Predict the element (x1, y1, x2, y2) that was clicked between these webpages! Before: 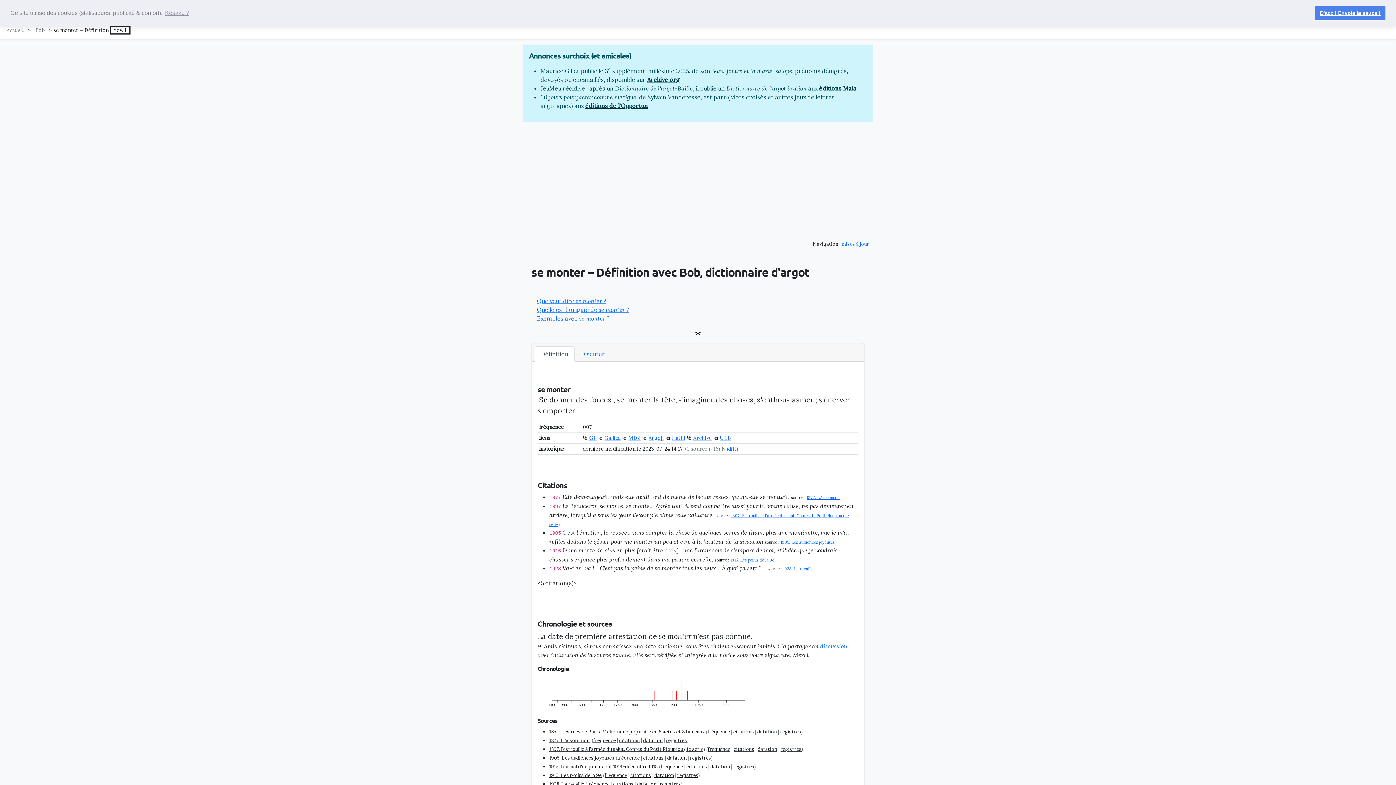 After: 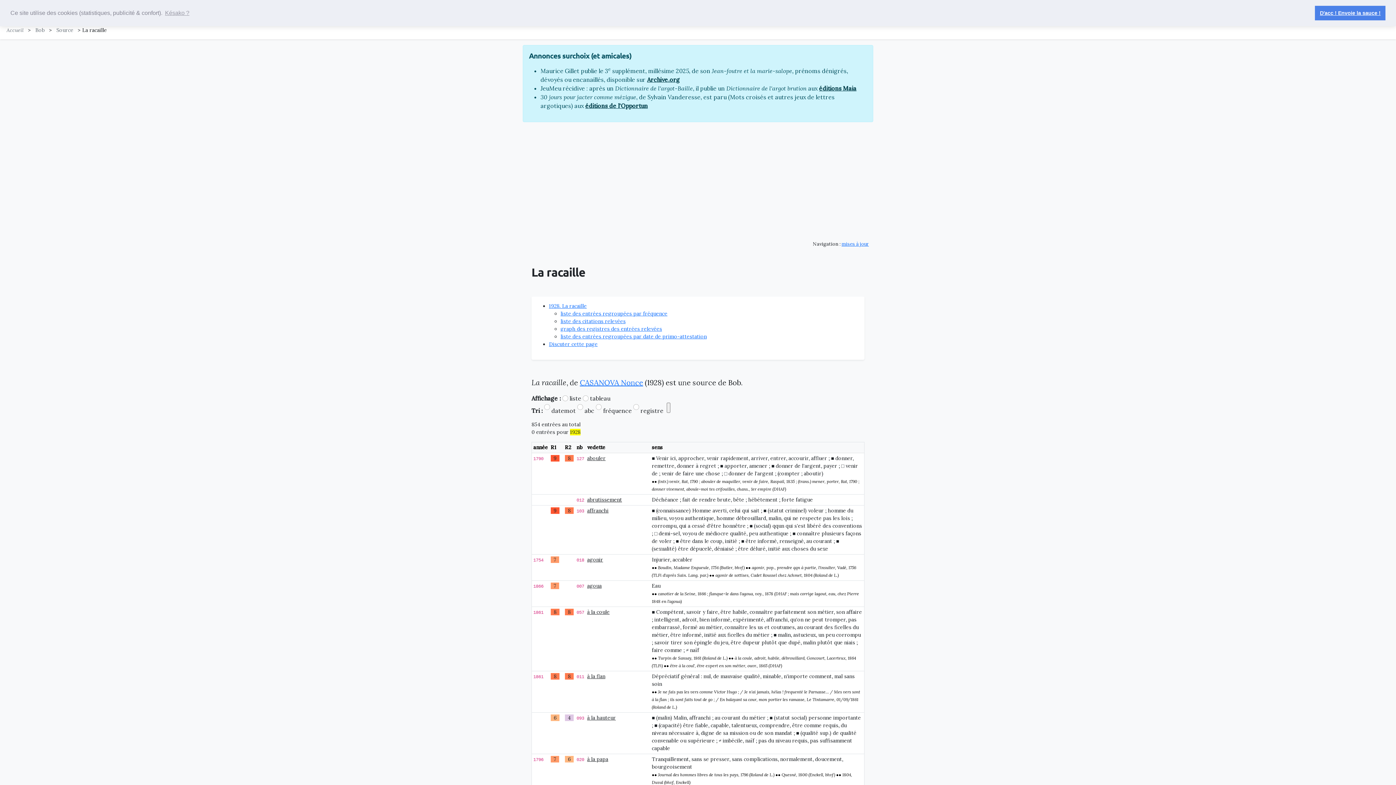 Action: label: 1928. La racaille bbox: (549, 781, 584, 787)